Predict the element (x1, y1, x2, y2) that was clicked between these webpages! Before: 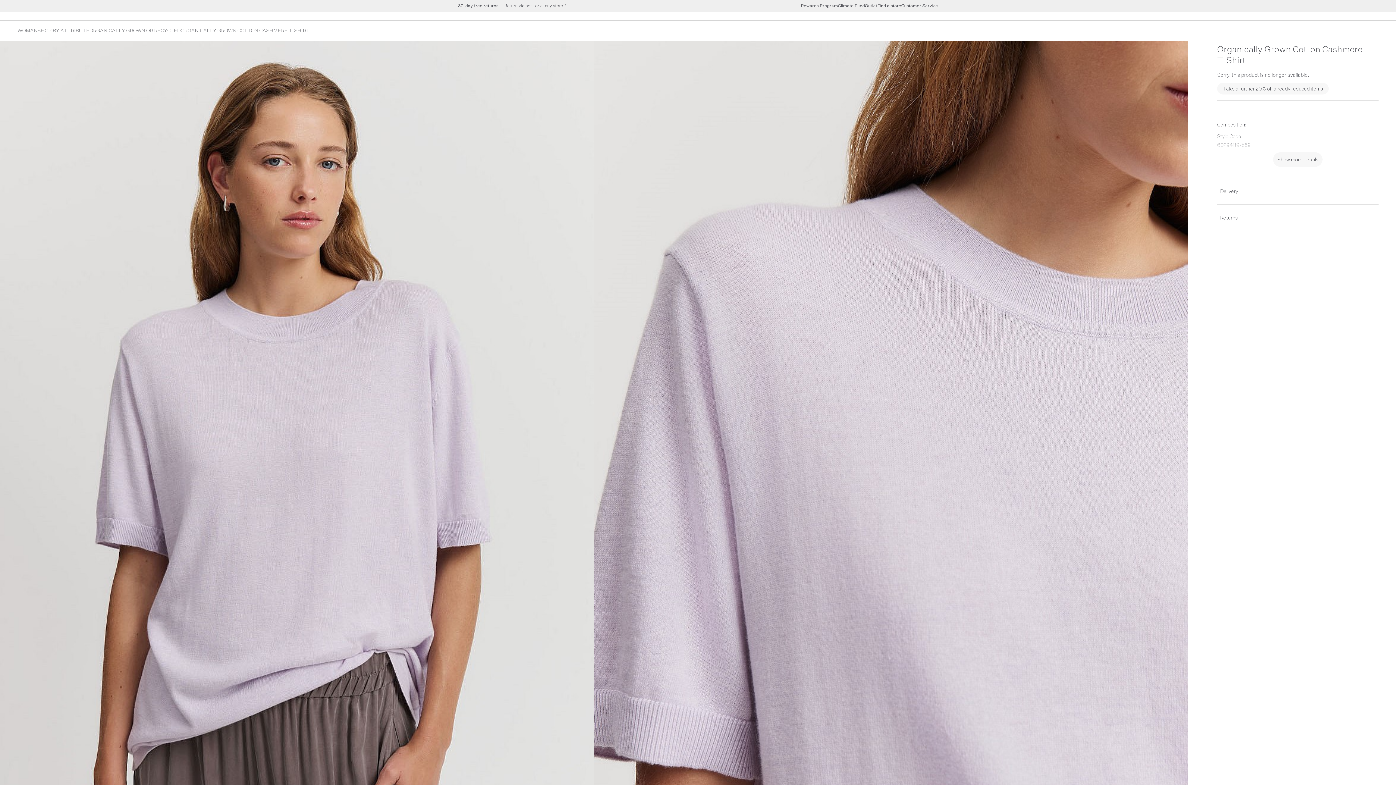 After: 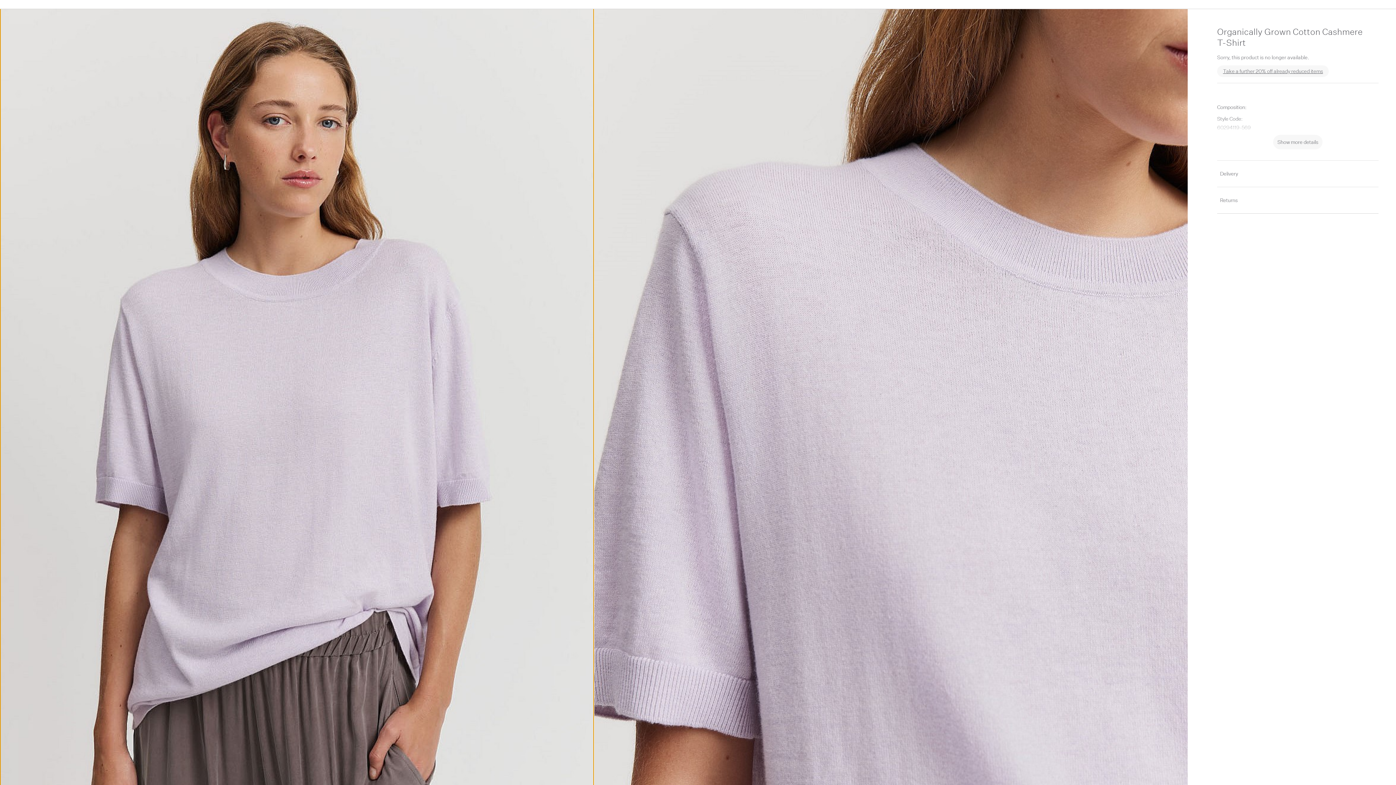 Action: bbox: (0, 41, 593, 927) label: zoom-slide